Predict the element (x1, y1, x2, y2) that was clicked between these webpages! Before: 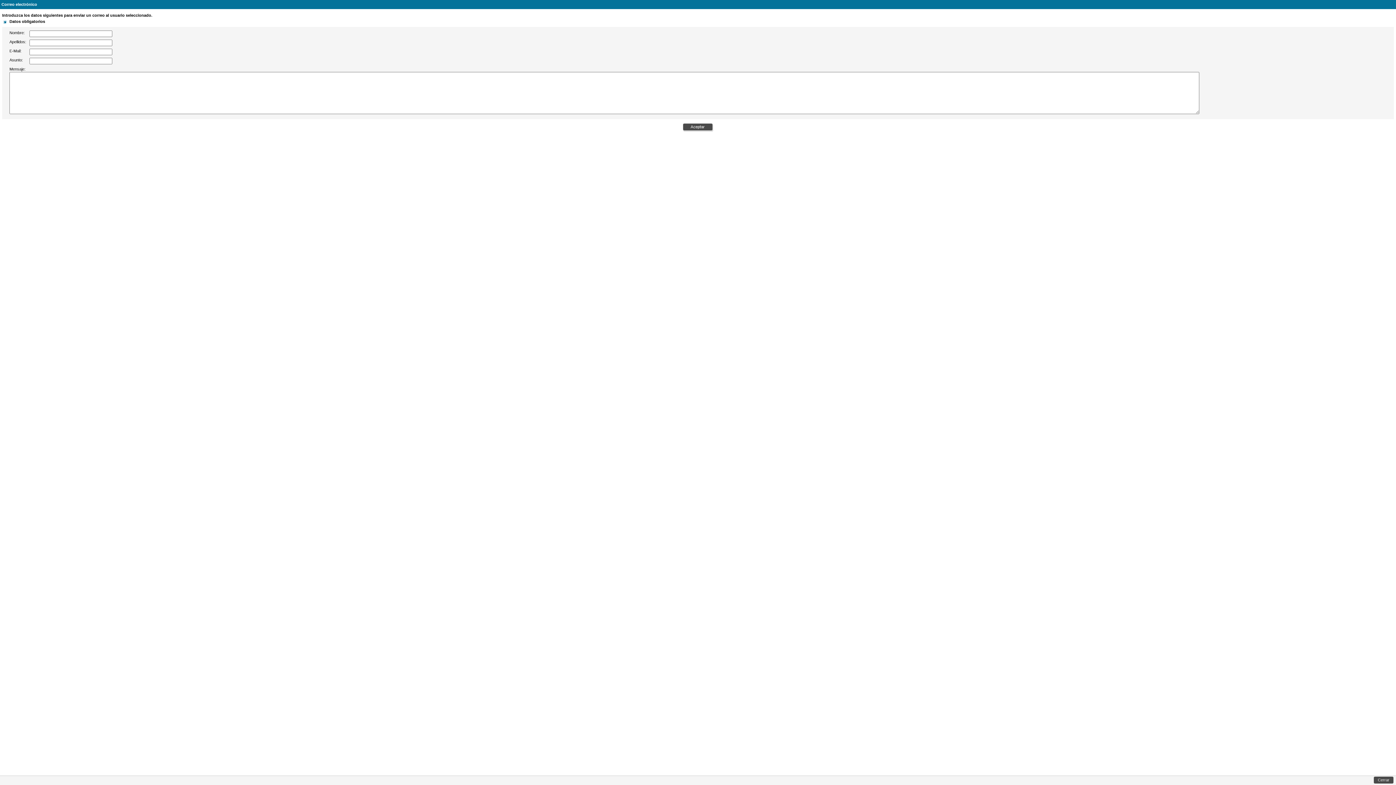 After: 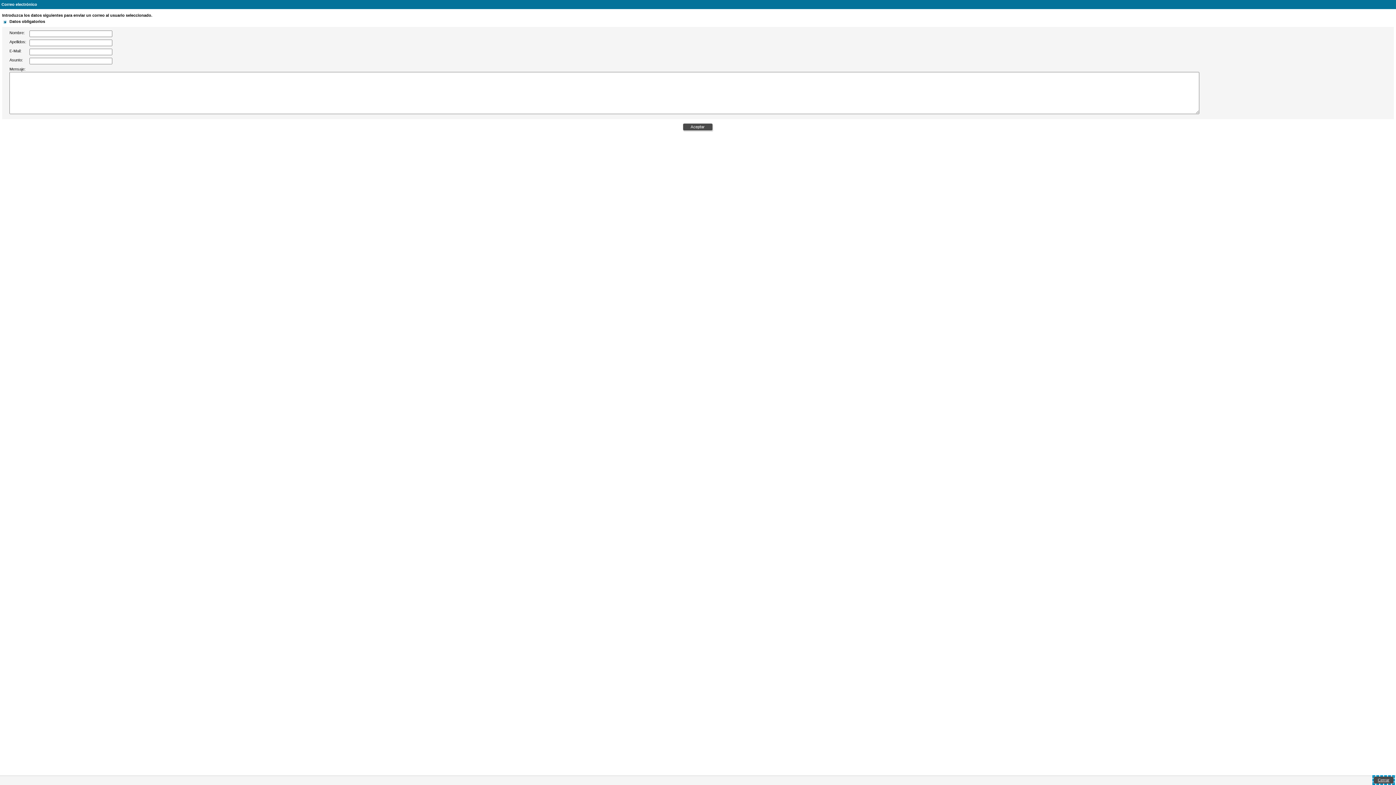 Action: bbox: (1374, 777, 1393, 784) label: Cerrar